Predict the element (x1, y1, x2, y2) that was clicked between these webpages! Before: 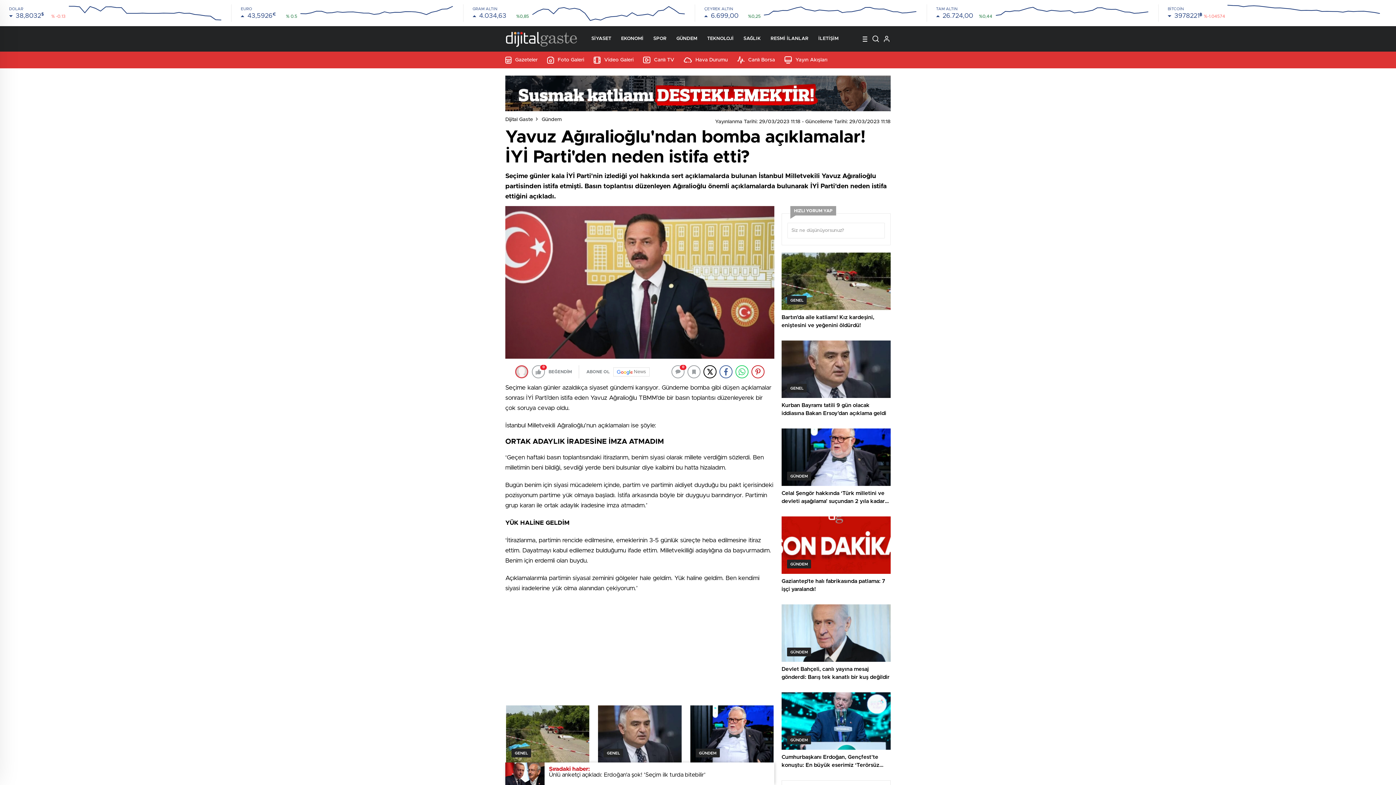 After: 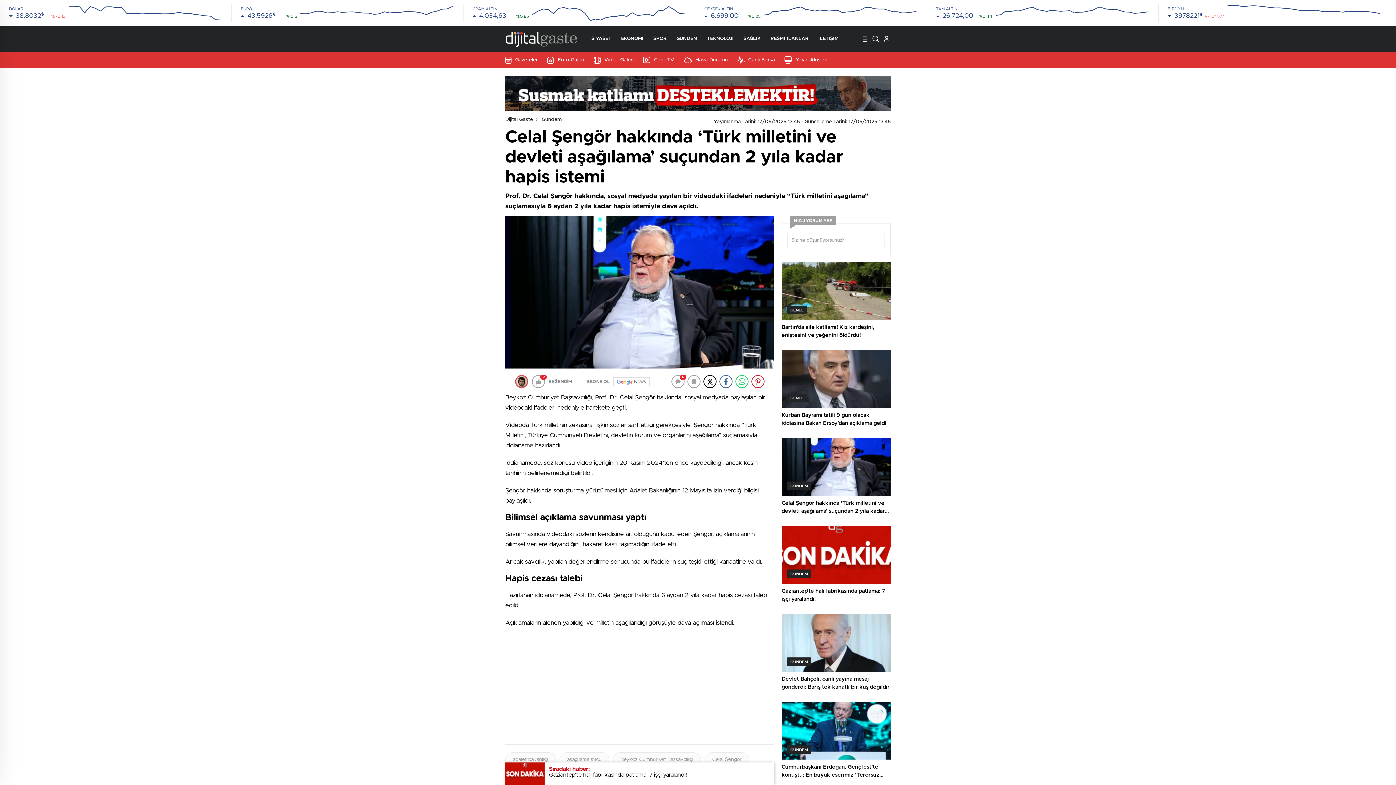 Action: bbox: (690, 705, 773, 786) label: GÜNDEM
Celal Şengör hakkında ‘Türk milletini ve devleti aşağılama’ suçundan 2 yıla kadar hapis istemi